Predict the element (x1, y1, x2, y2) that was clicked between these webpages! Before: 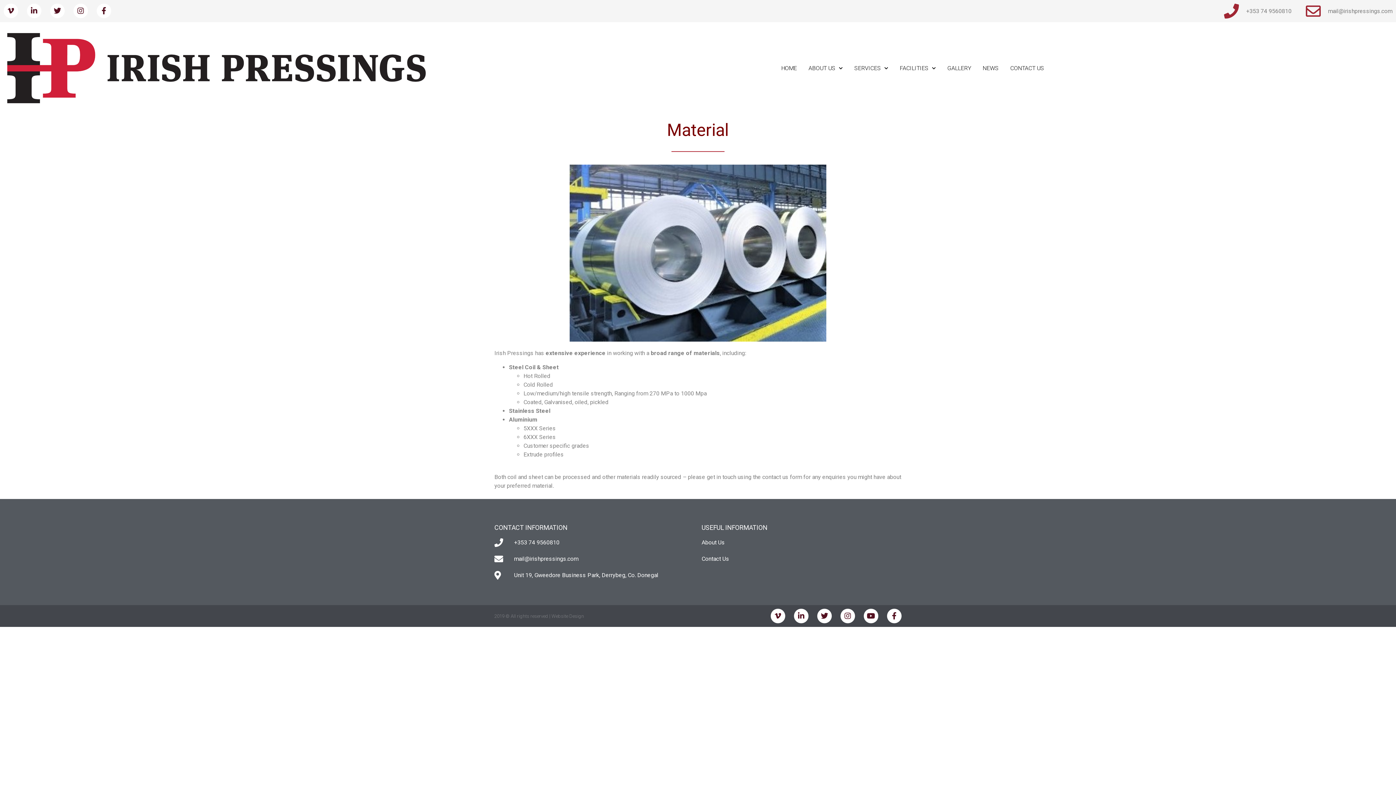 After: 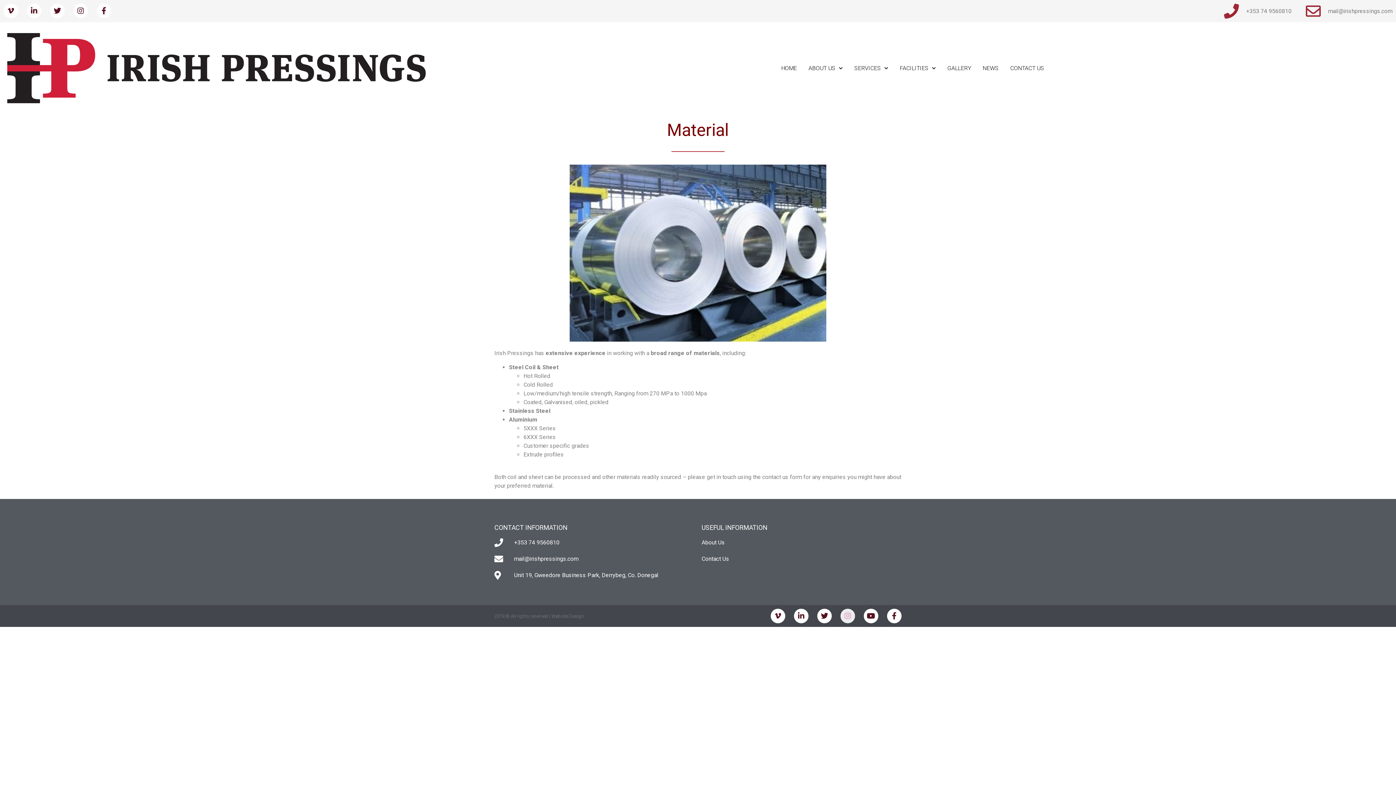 Action: label: Instagram bbox: (840, 609, 855, 623)